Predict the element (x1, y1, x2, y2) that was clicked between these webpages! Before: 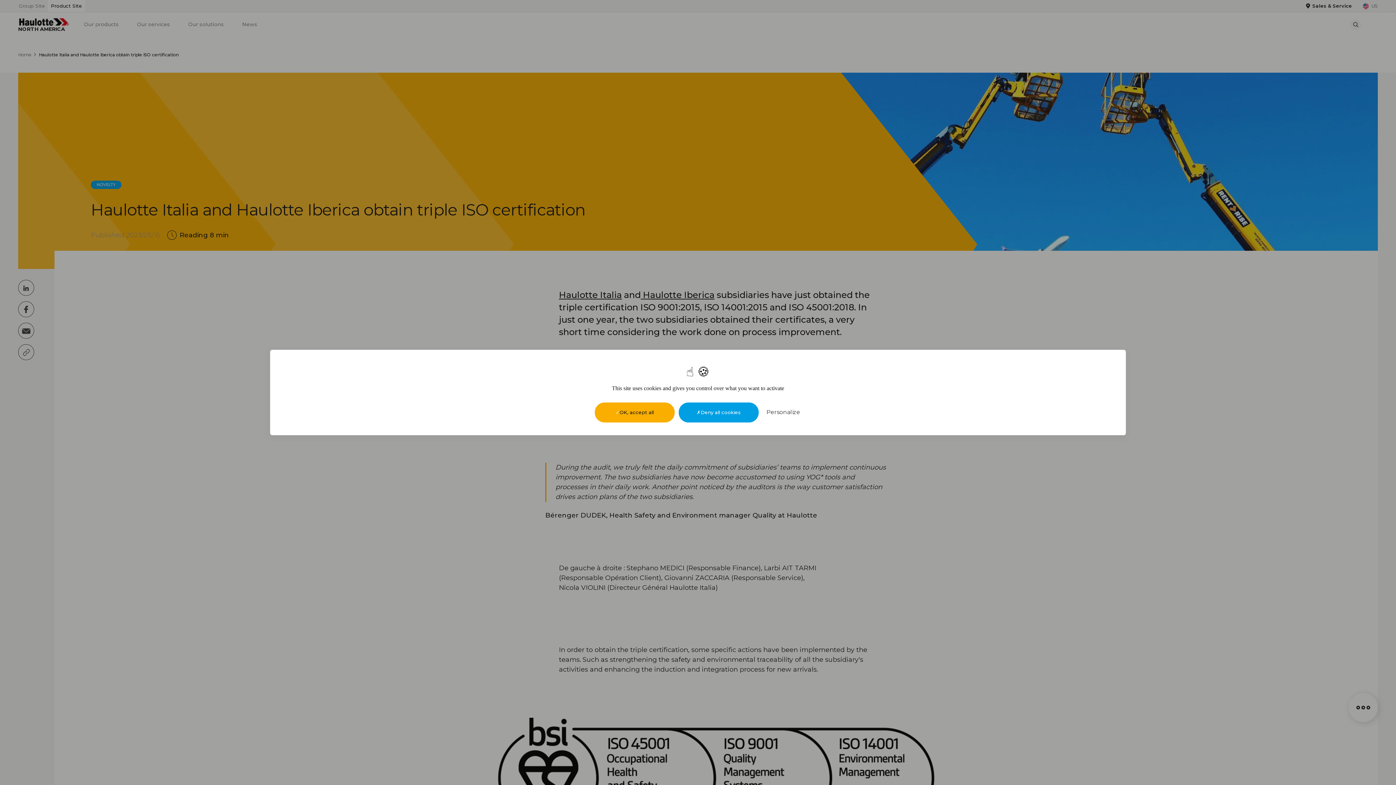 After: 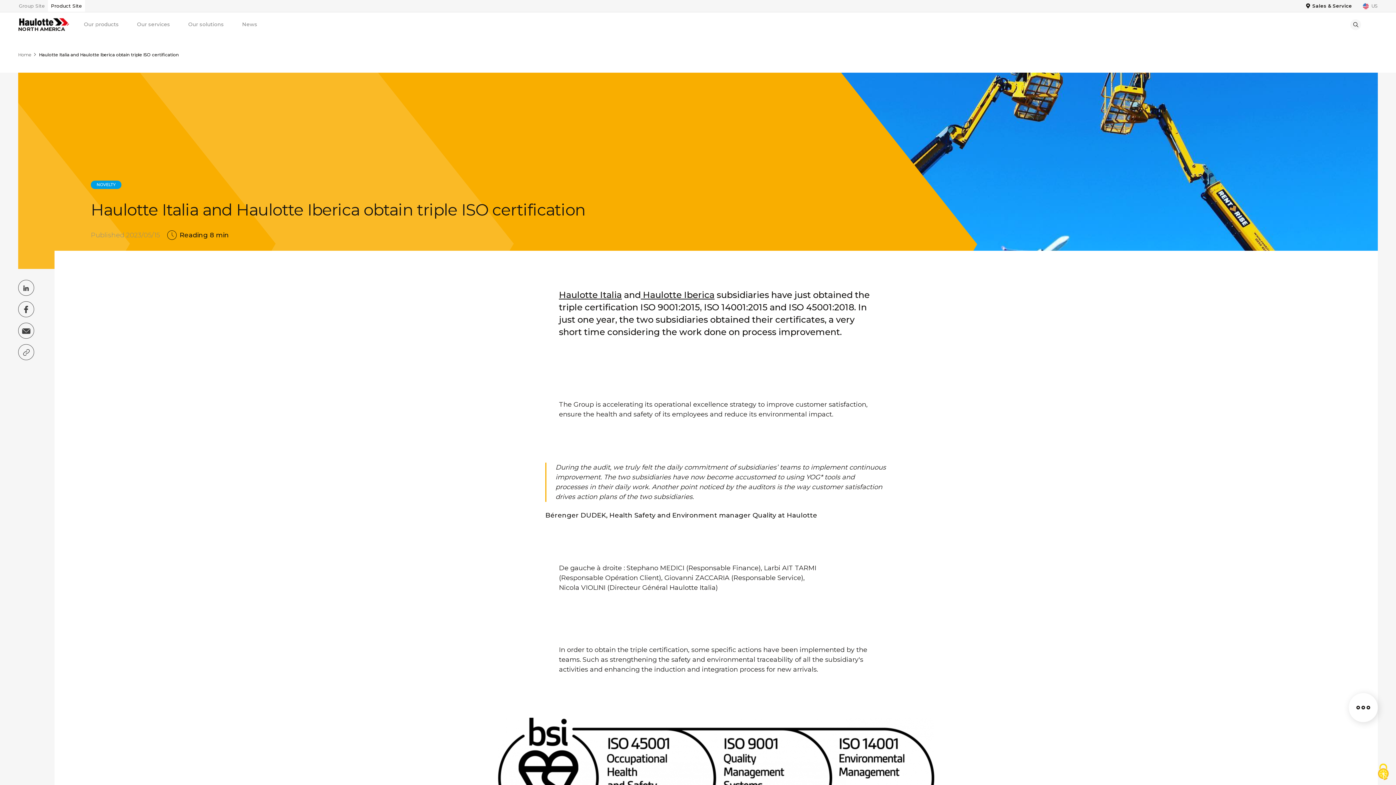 Action: bbox: (678, 402, 758, 422) label: Deny all cookies